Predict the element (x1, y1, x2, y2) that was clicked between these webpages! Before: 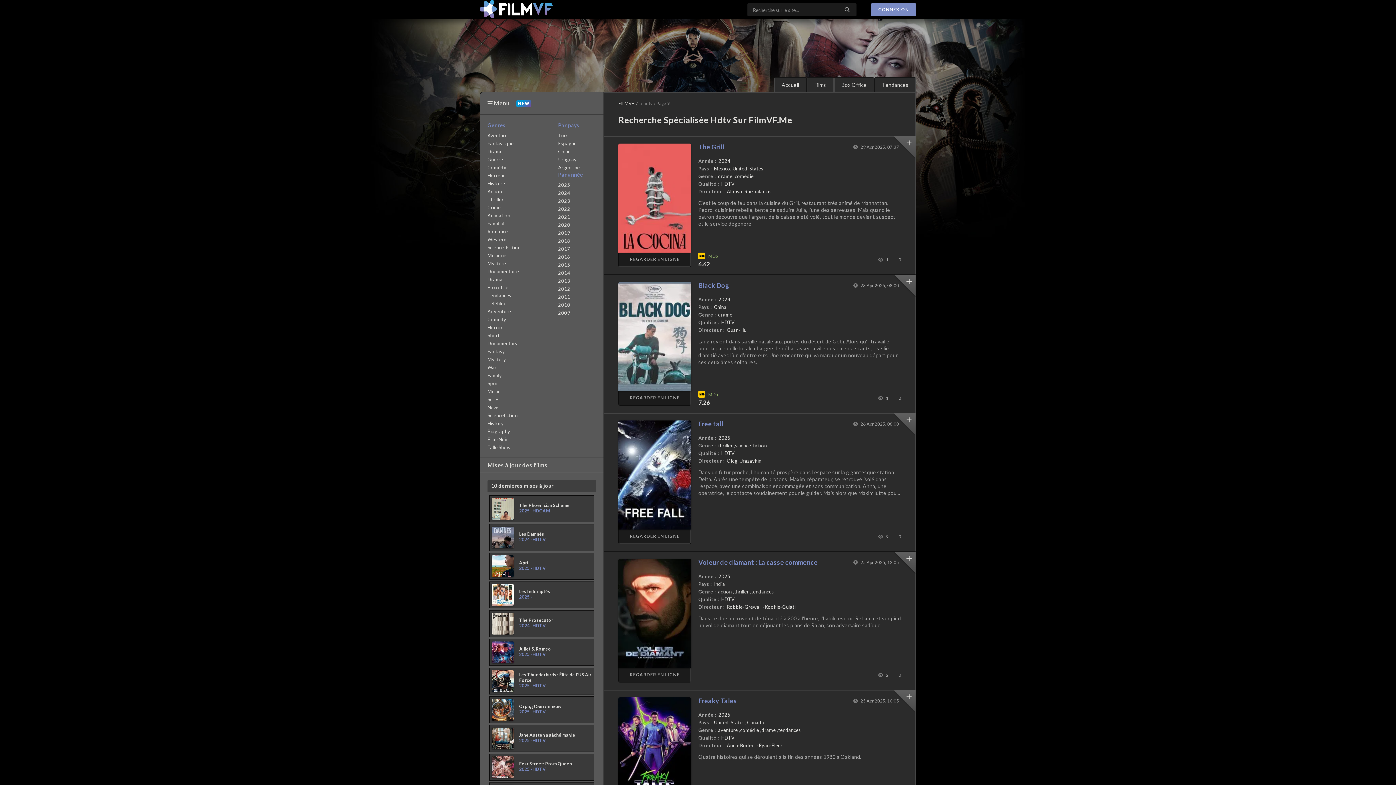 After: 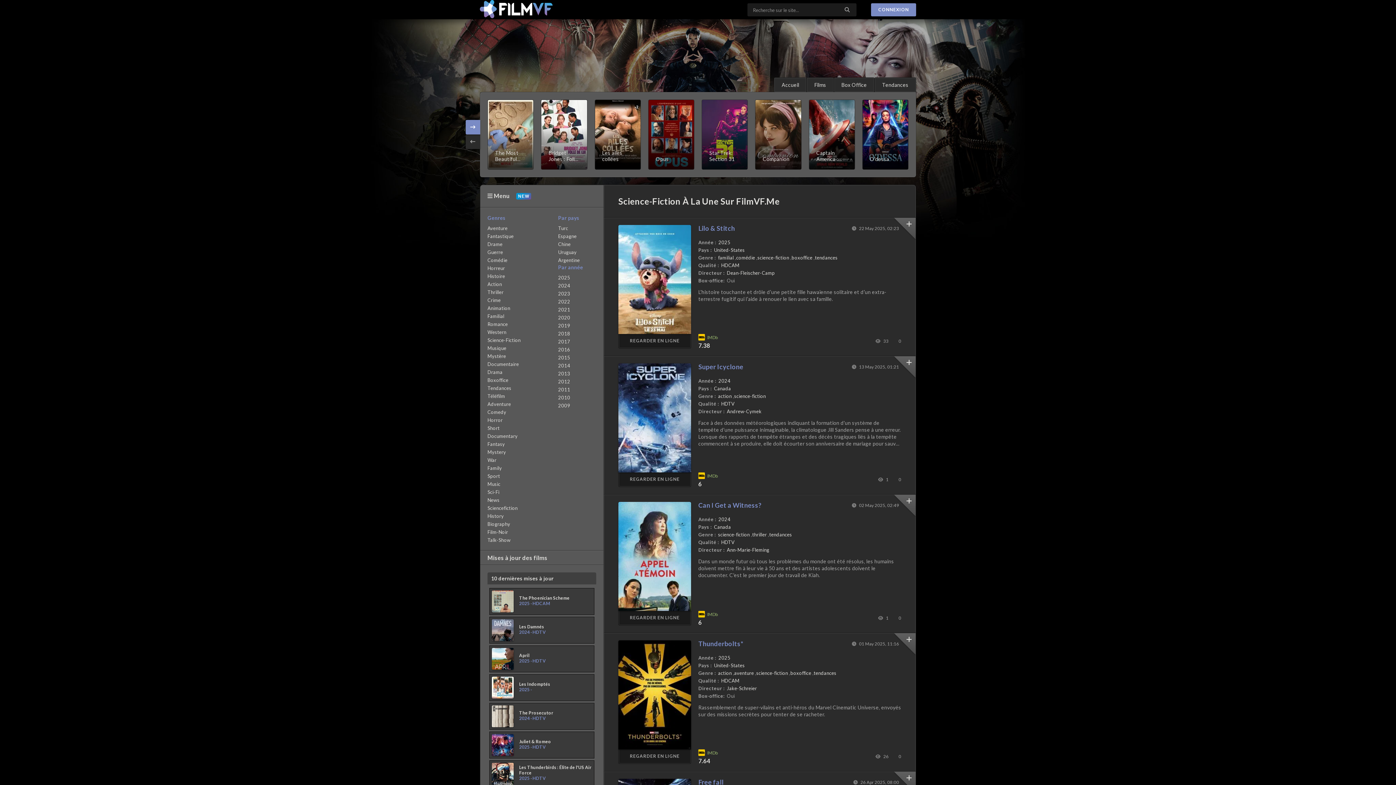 Action: label: science-fiction bbox: (735, 442, 767, 448)